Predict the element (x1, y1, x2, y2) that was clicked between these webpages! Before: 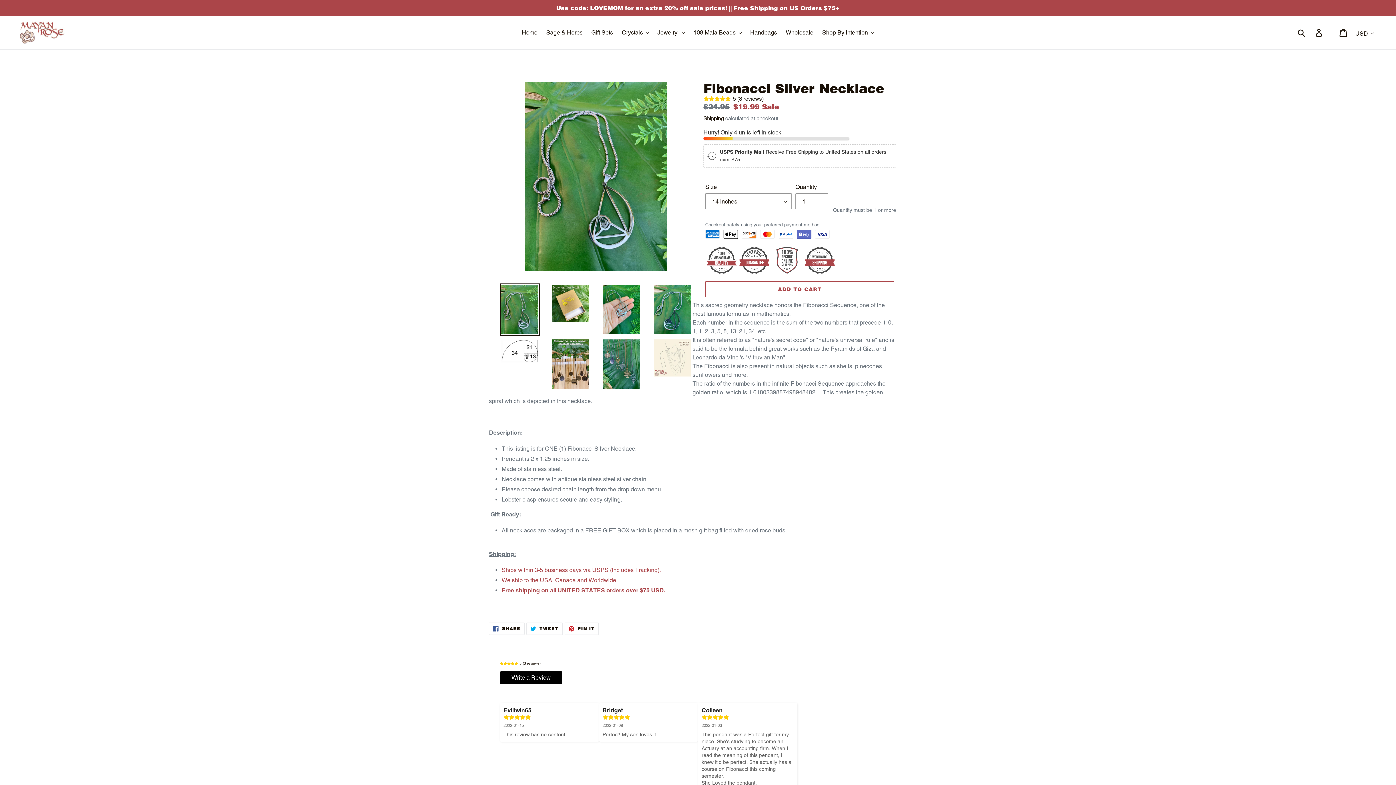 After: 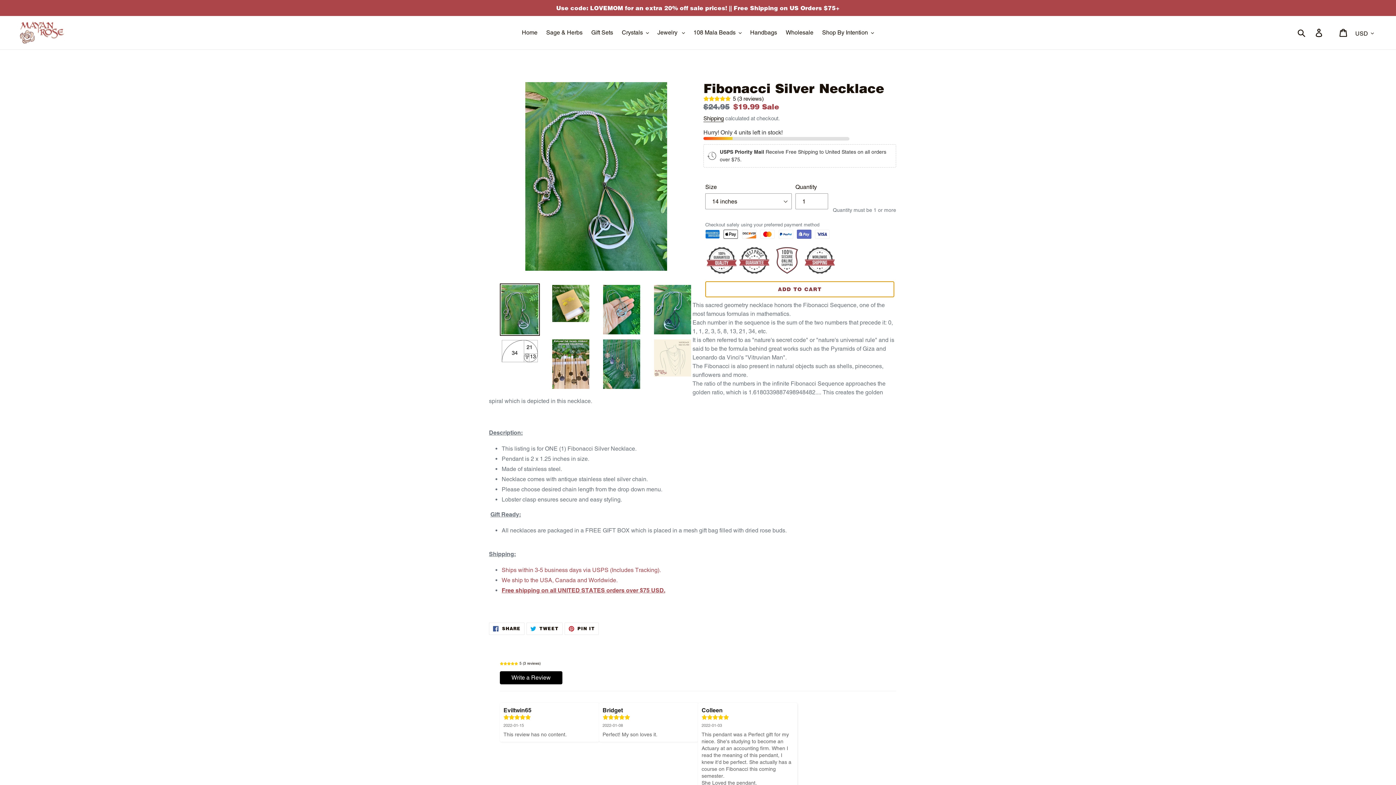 Action: label: ADD TO CART bbox: (705, 281, 894, 297)